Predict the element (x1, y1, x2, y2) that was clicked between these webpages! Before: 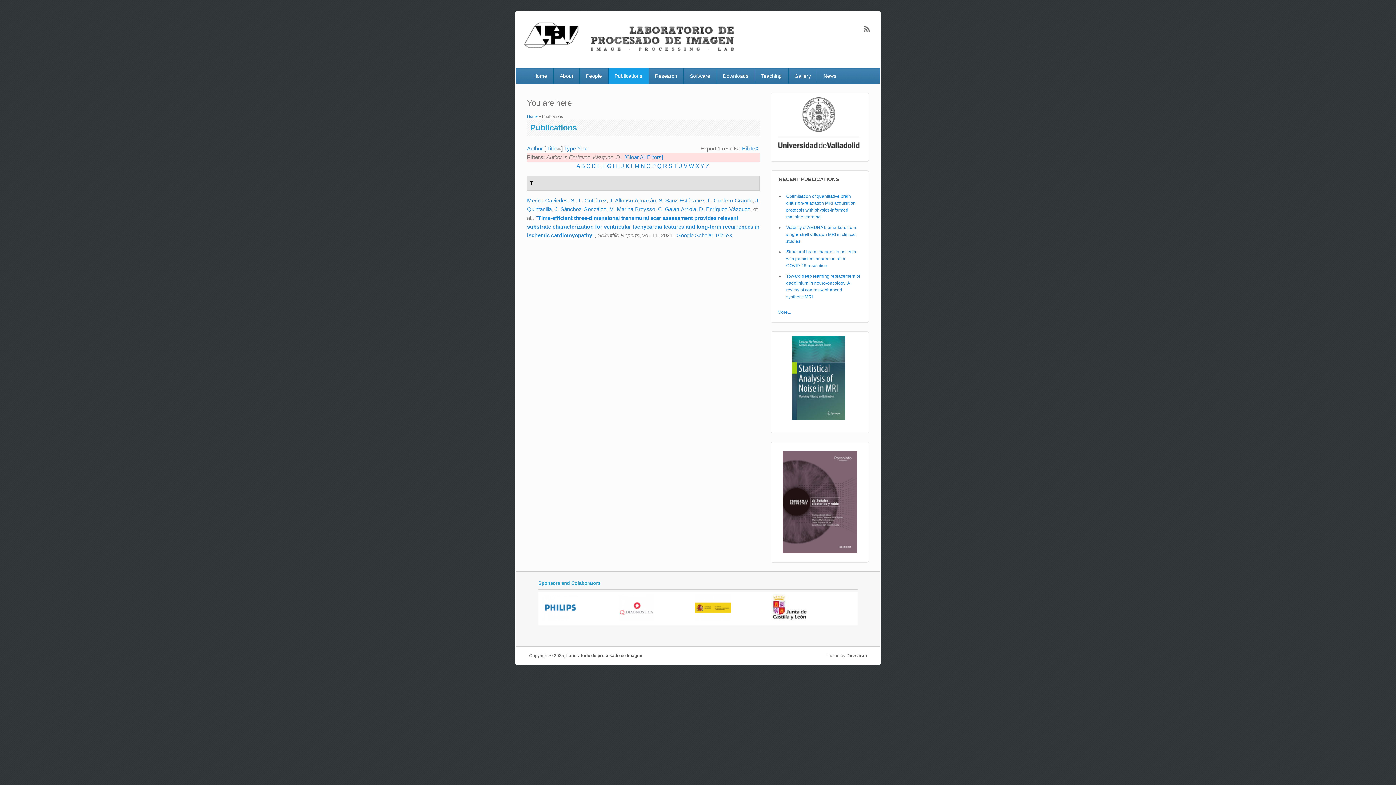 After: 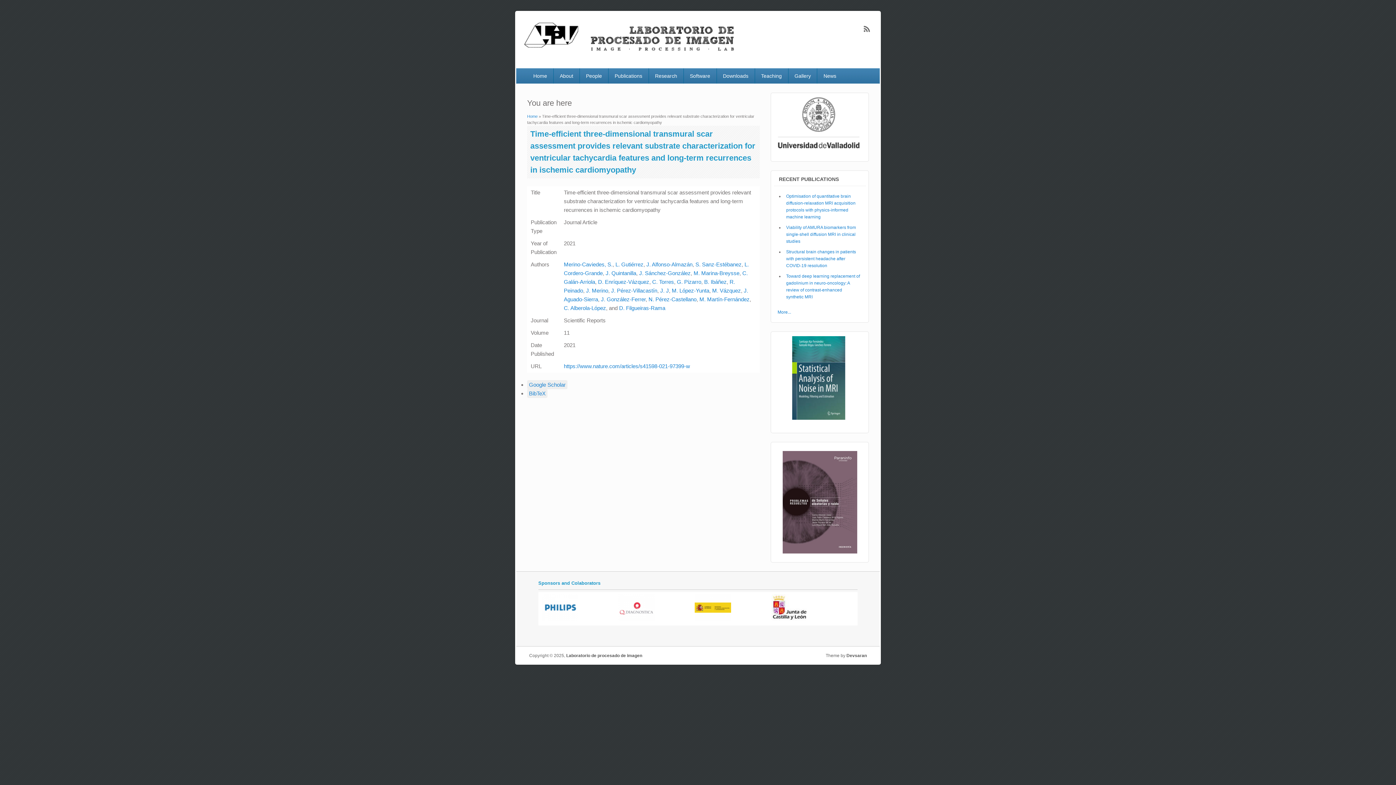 Action: bbox: (527, 214, 759, 238) label: Time-efficient three-dimensional transmural scar assessment provides relevant substrate characterization for ventricular tachycardia features and long-term recurrences in ischemic cardiomyopathy